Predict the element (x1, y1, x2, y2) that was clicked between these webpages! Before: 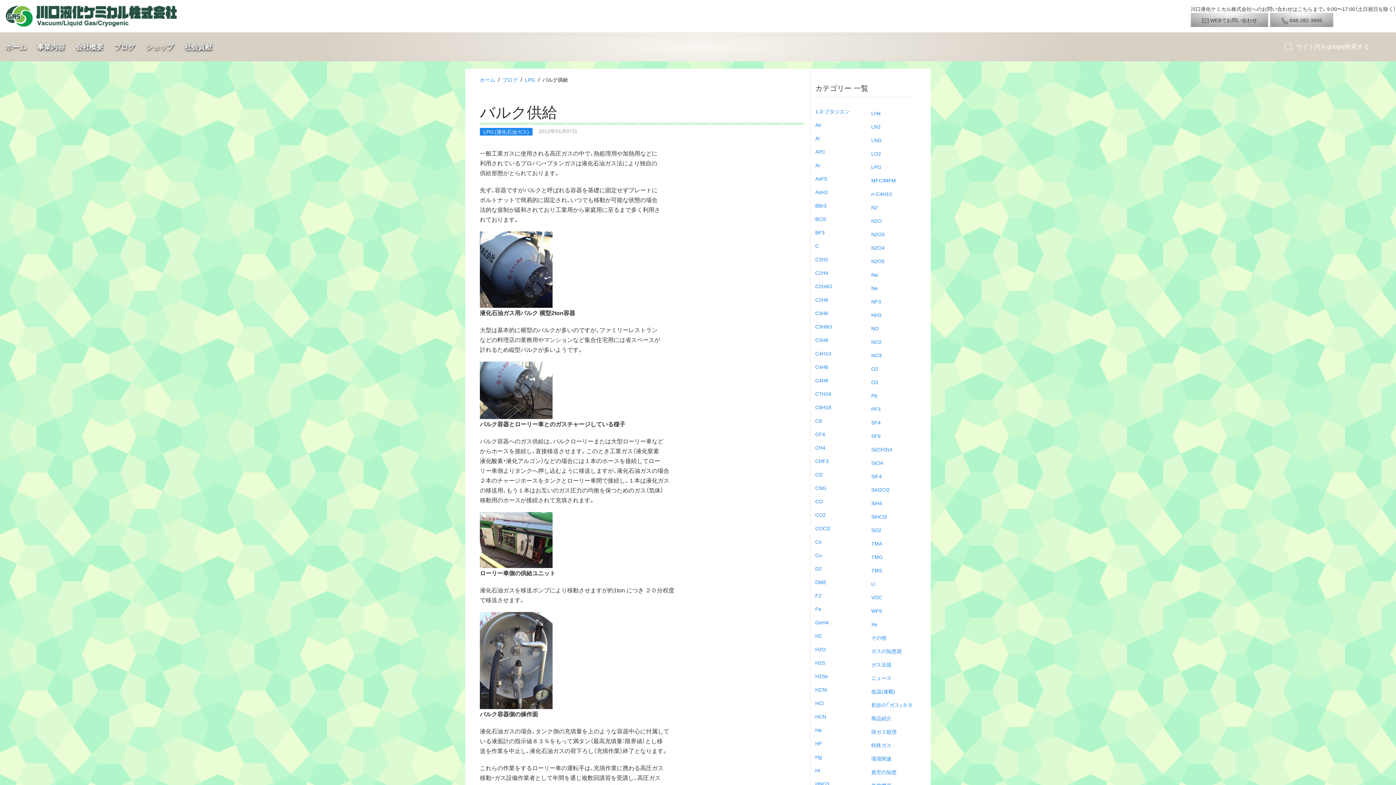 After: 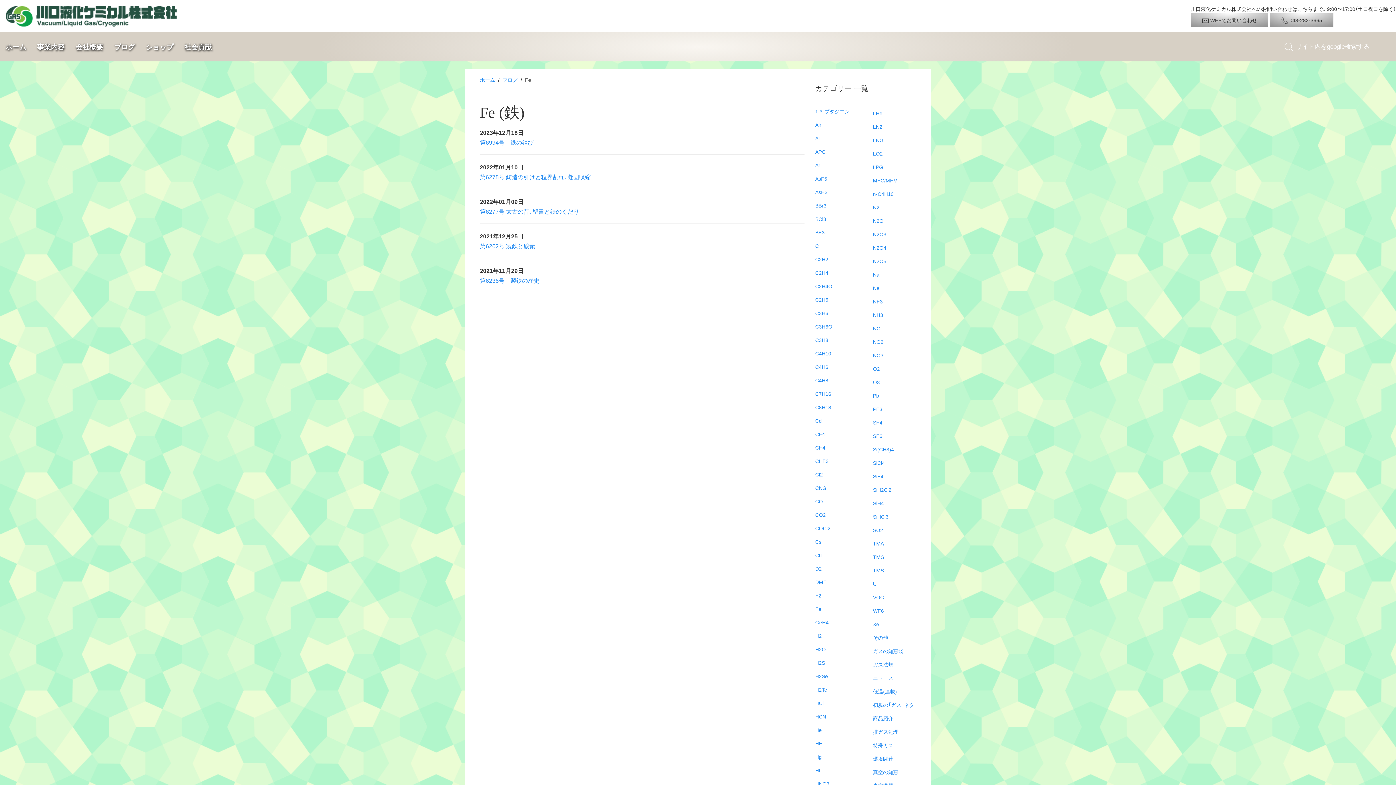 Action: bbox: (815, 602, 856, 616) label: Fe